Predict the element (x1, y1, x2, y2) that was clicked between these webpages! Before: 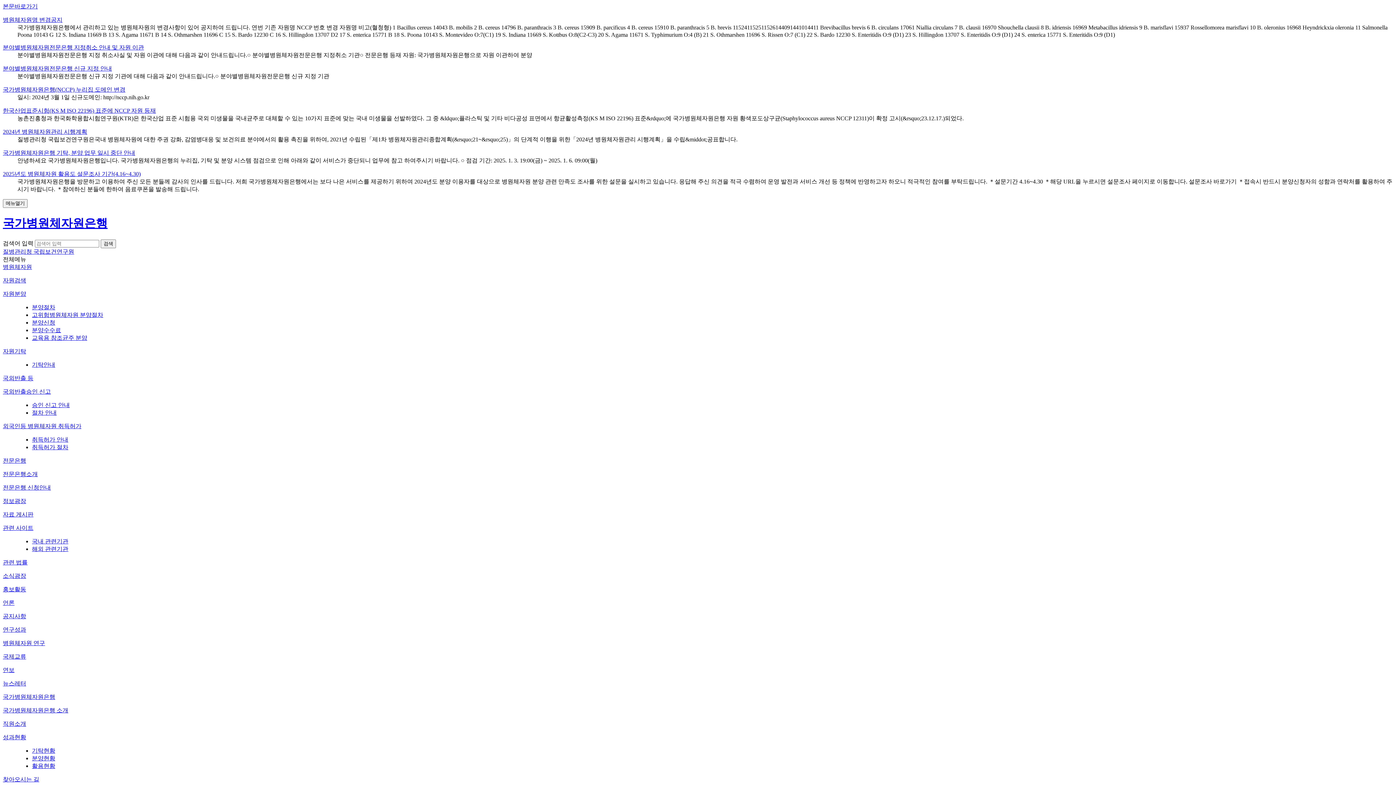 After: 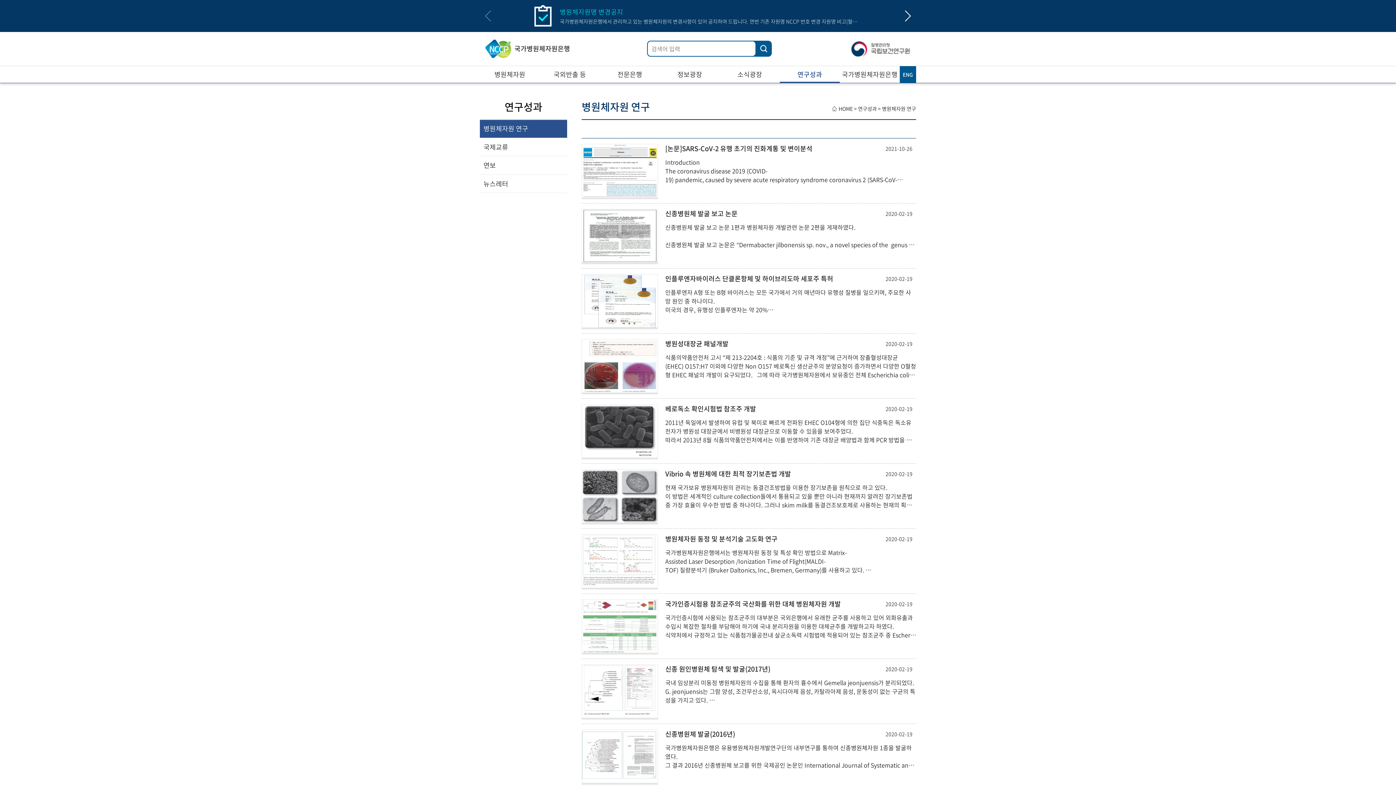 Action: bbox: (2, 640, 45, 646) label: 병원체자원 연구